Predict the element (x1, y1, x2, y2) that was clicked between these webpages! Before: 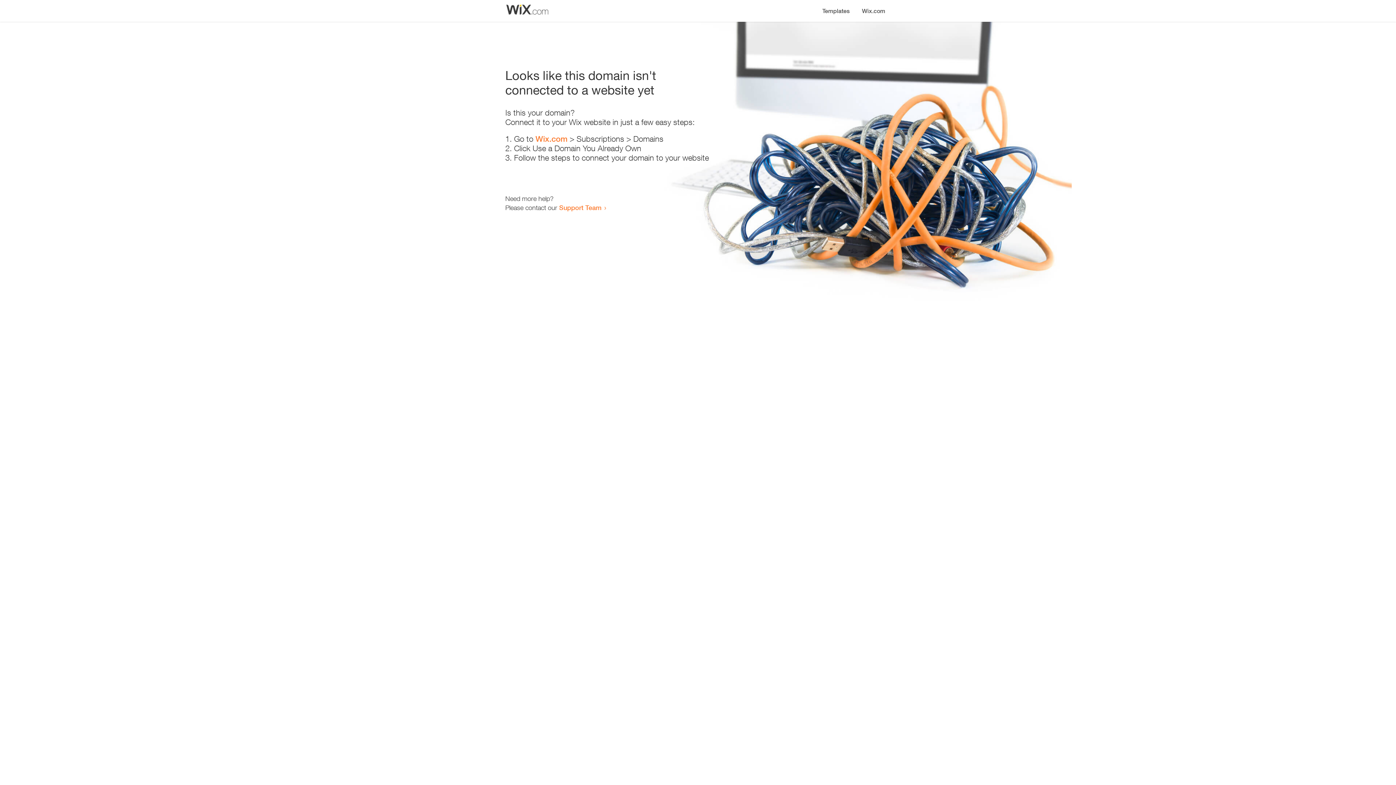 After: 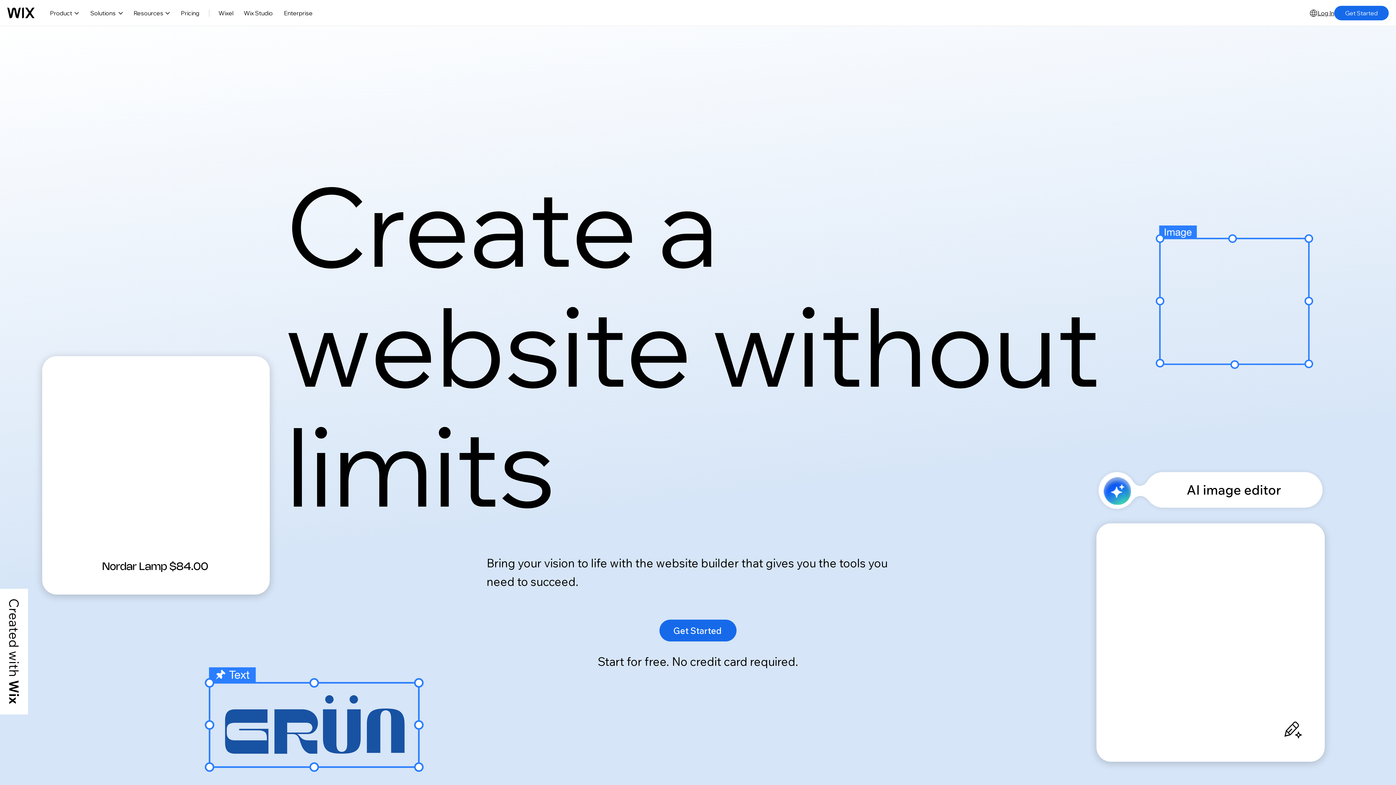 Action: bbox: (535, 134, 567, 143) label: Wix.com